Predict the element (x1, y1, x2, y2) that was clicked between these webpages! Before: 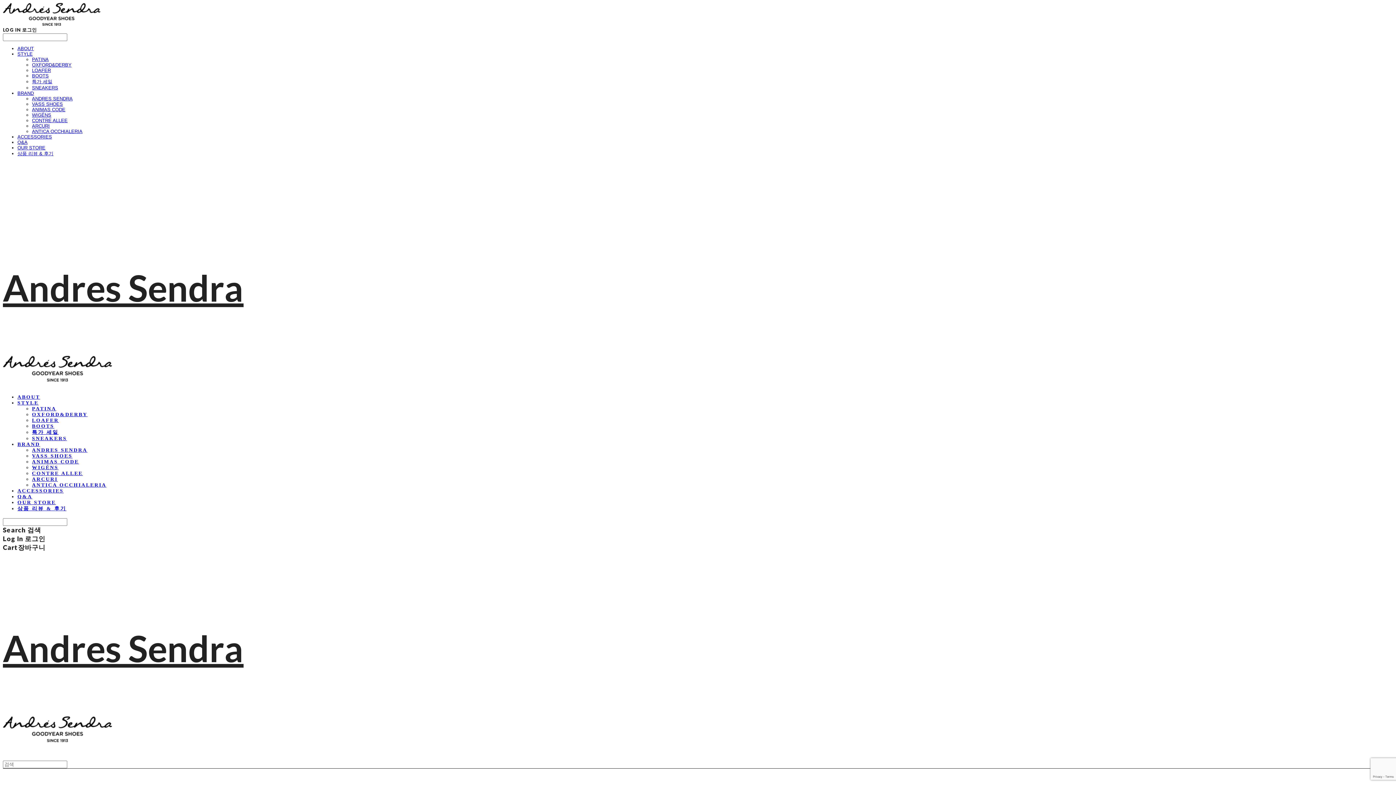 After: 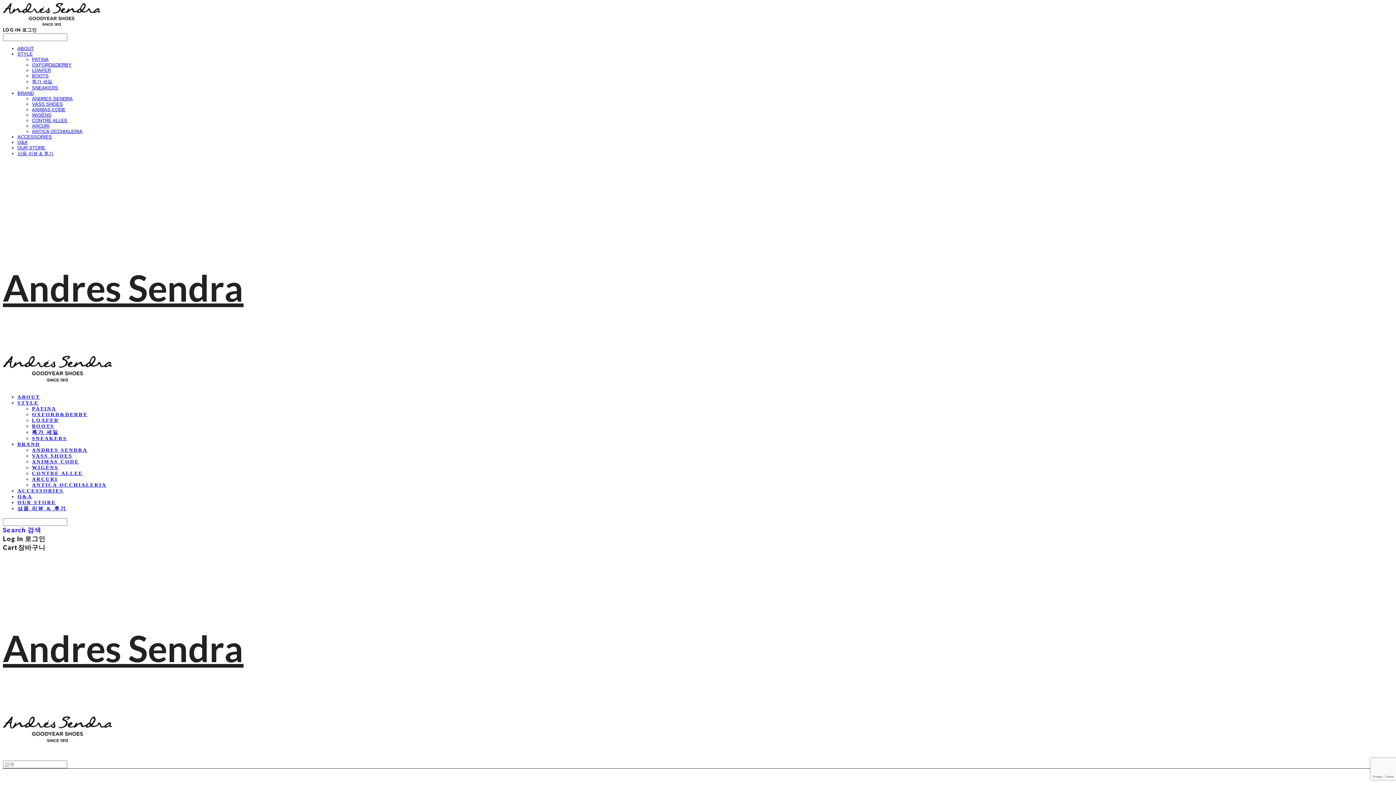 Action: label: Search 검색 bbox: (2, 517, 1393, 534)